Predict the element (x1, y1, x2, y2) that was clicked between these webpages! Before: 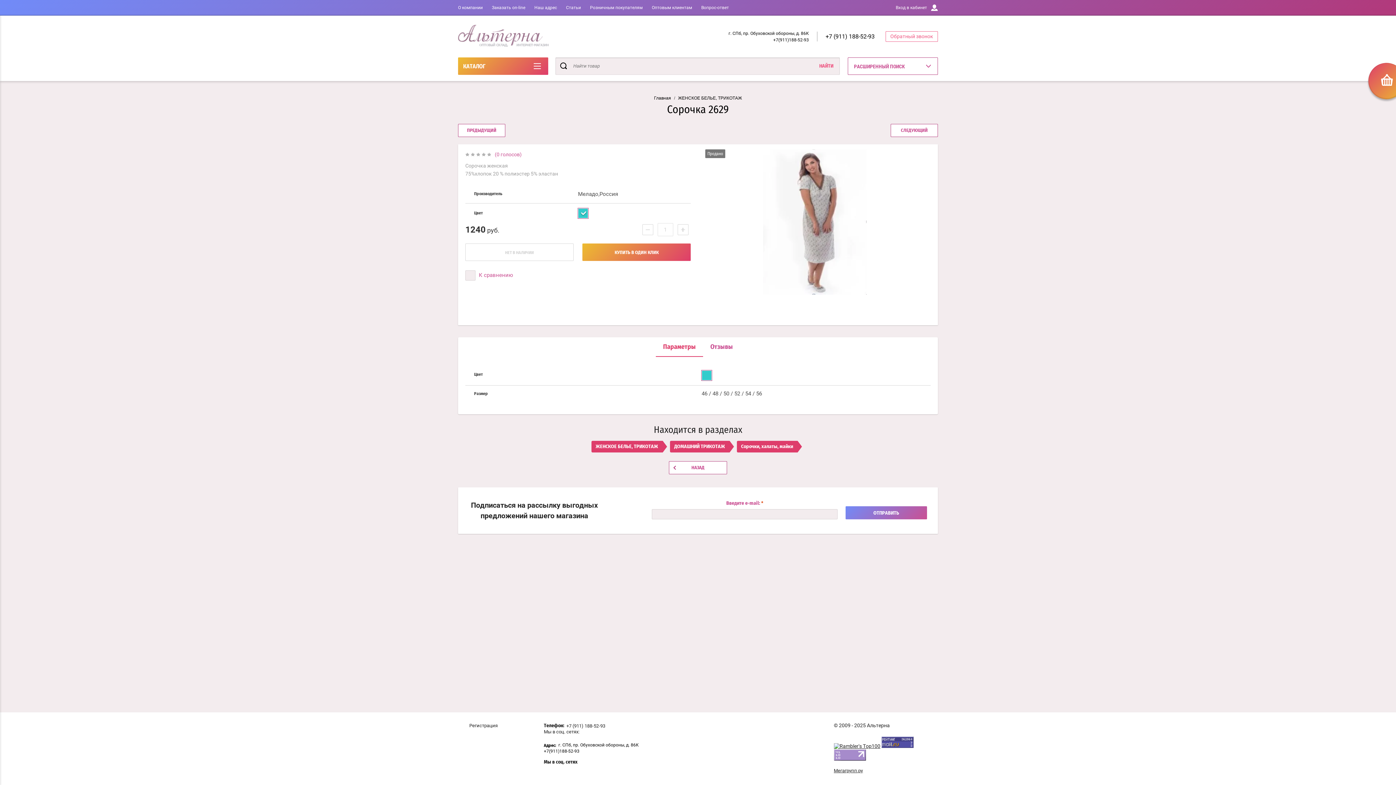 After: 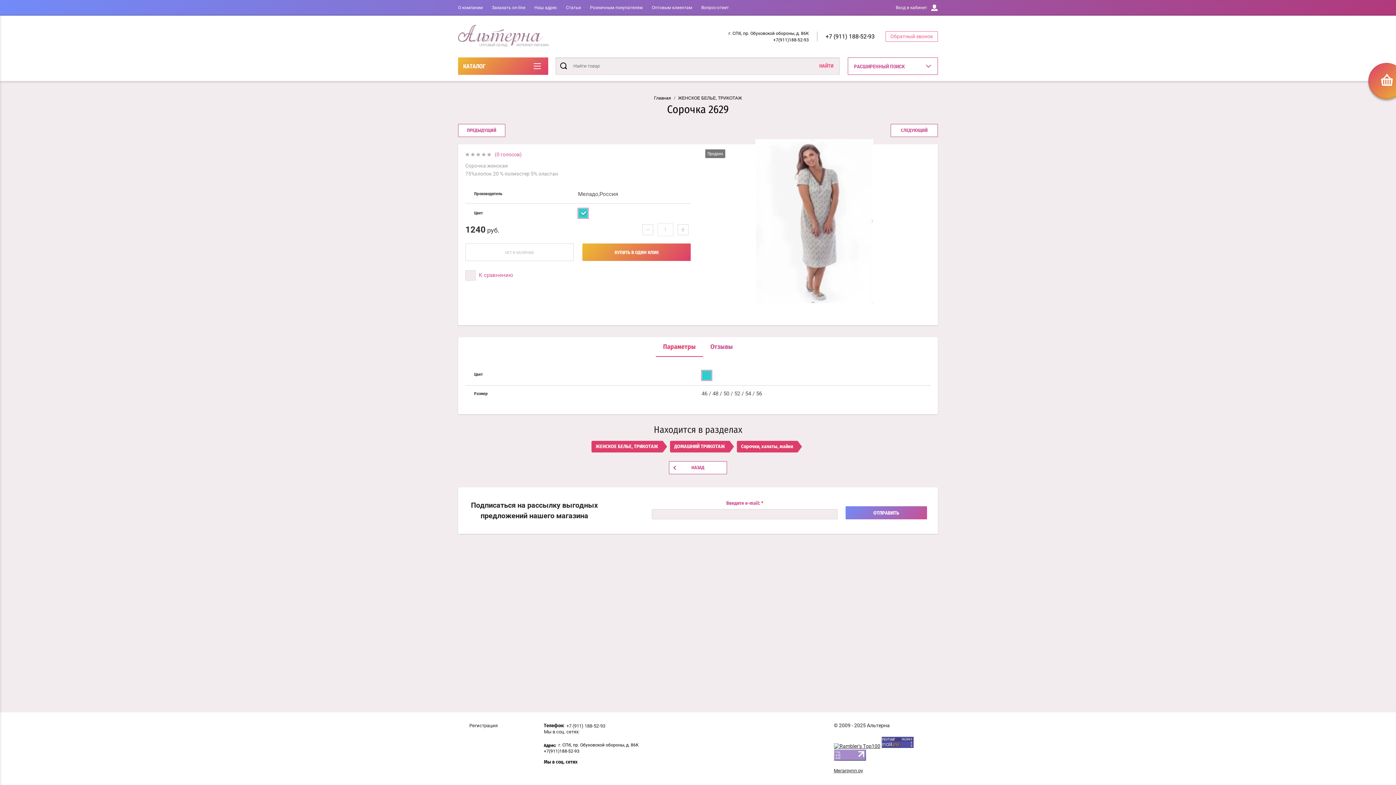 Action: bbox: (705, 149, 924, 294)